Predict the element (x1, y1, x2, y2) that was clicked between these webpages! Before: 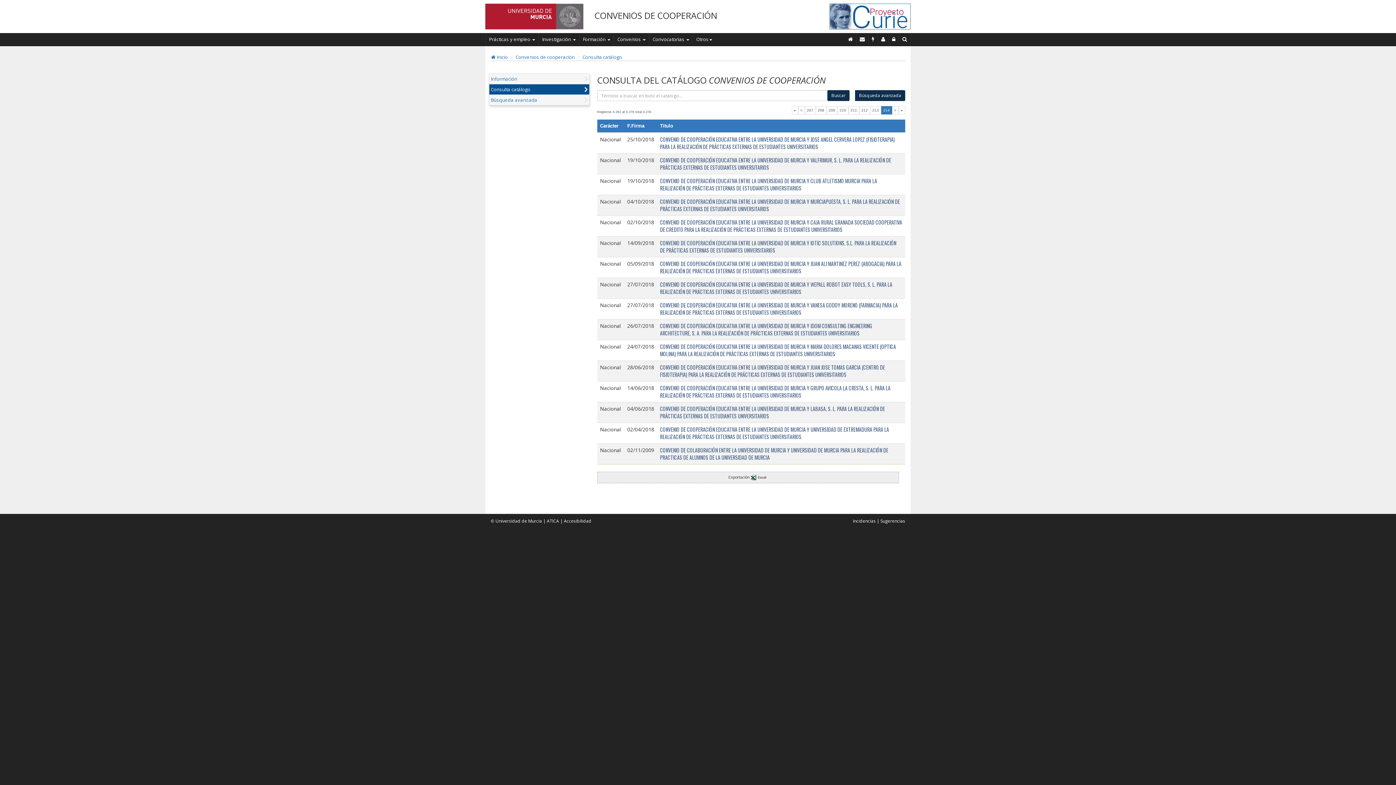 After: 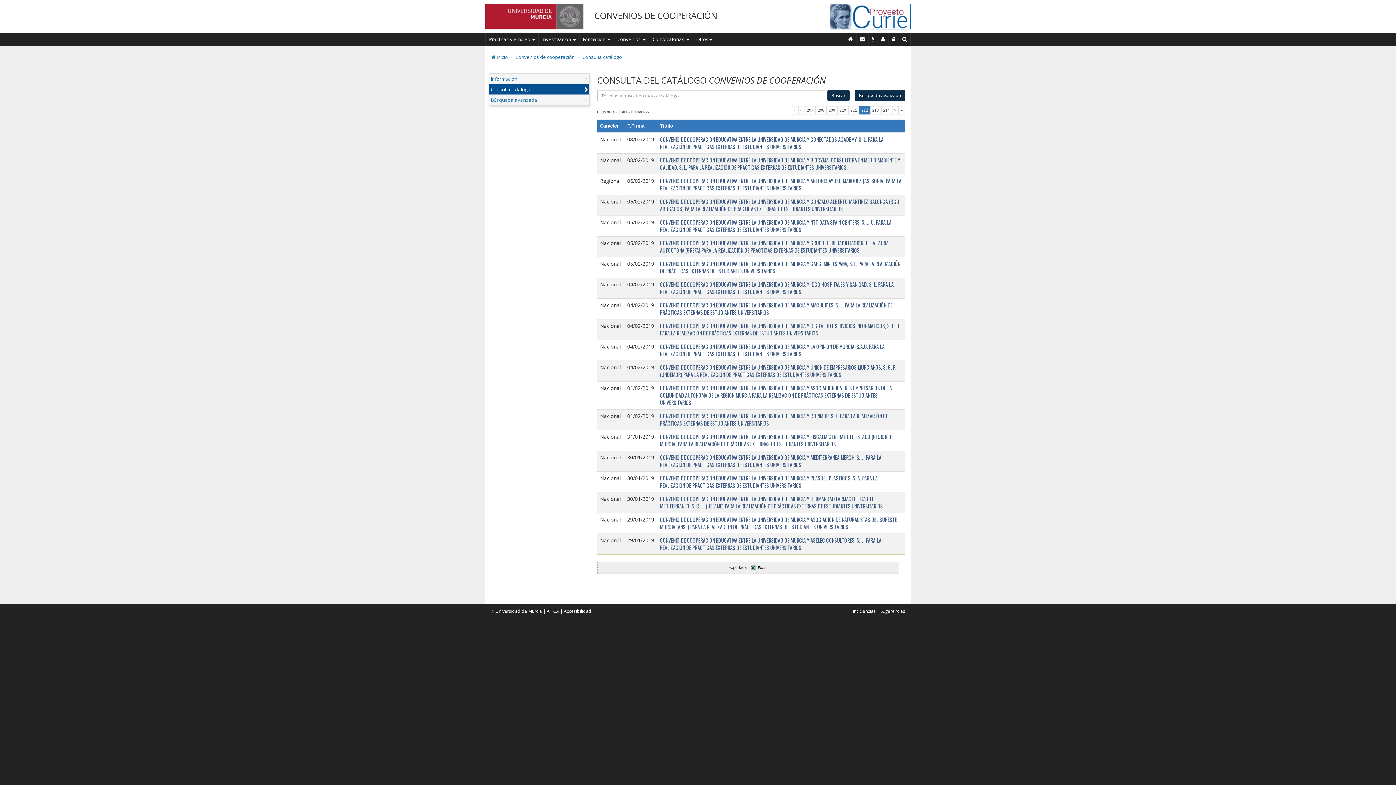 Action: label: 212 bbox: (859, 106, 870, 114)